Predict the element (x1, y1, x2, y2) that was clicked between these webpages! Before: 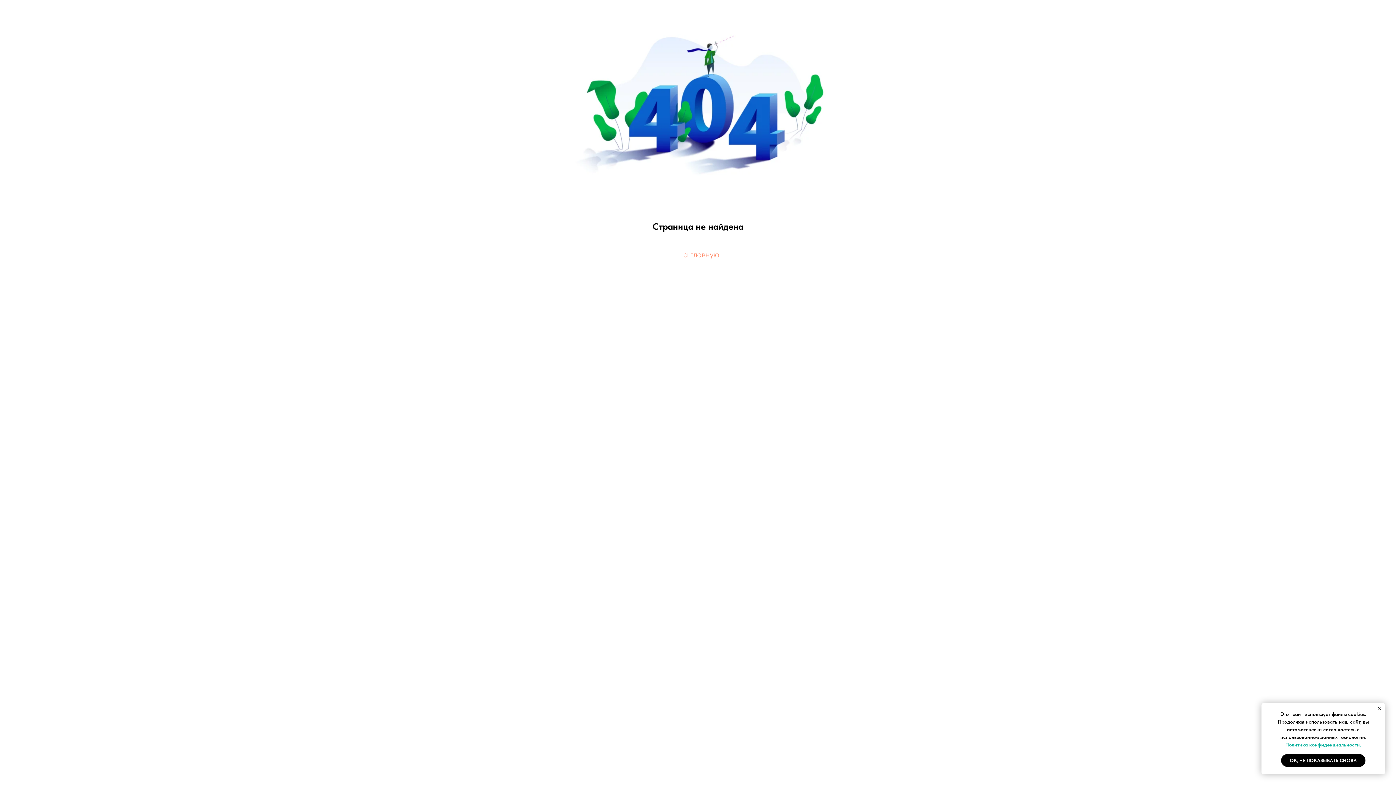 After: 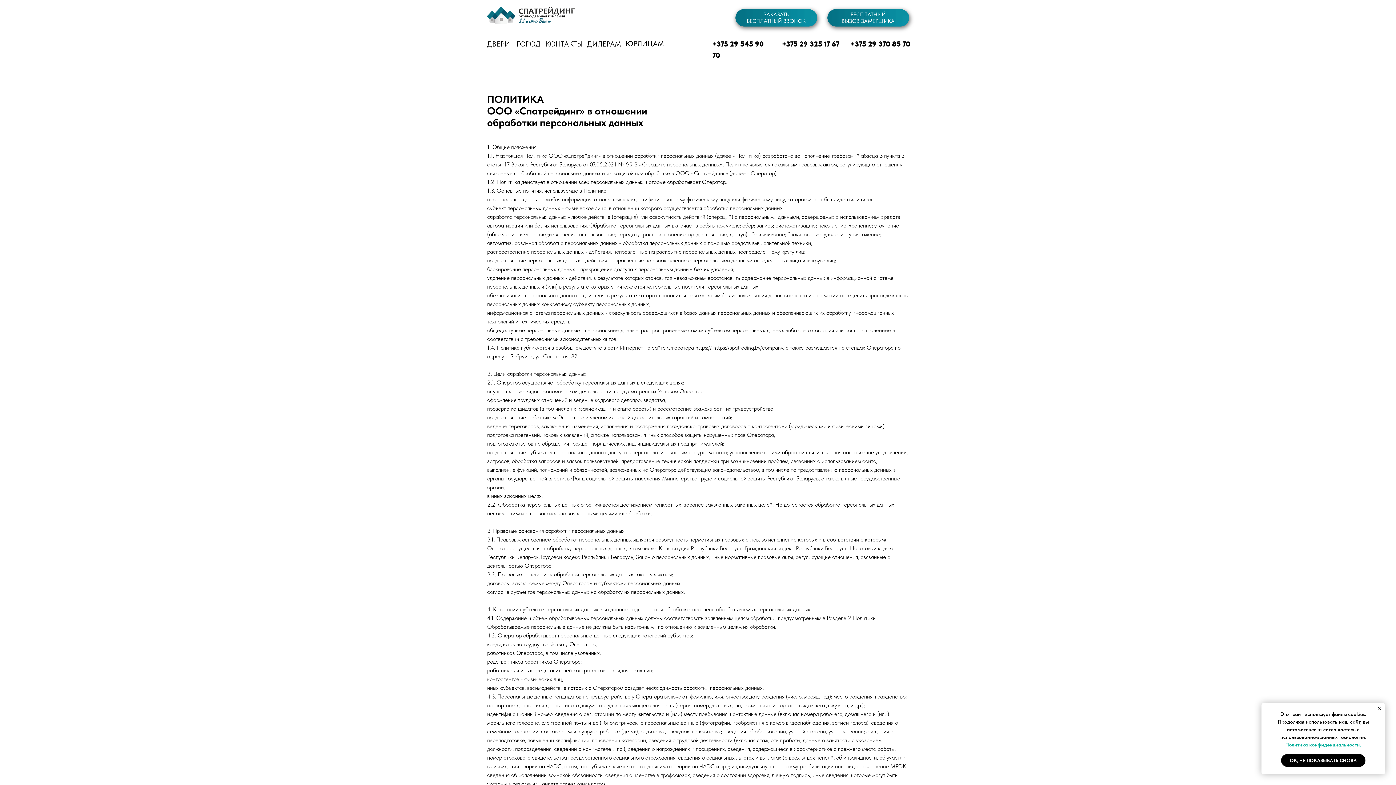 Action: bbox: (1285, 742, 1361, 748) label: Политика конфиденциальности.